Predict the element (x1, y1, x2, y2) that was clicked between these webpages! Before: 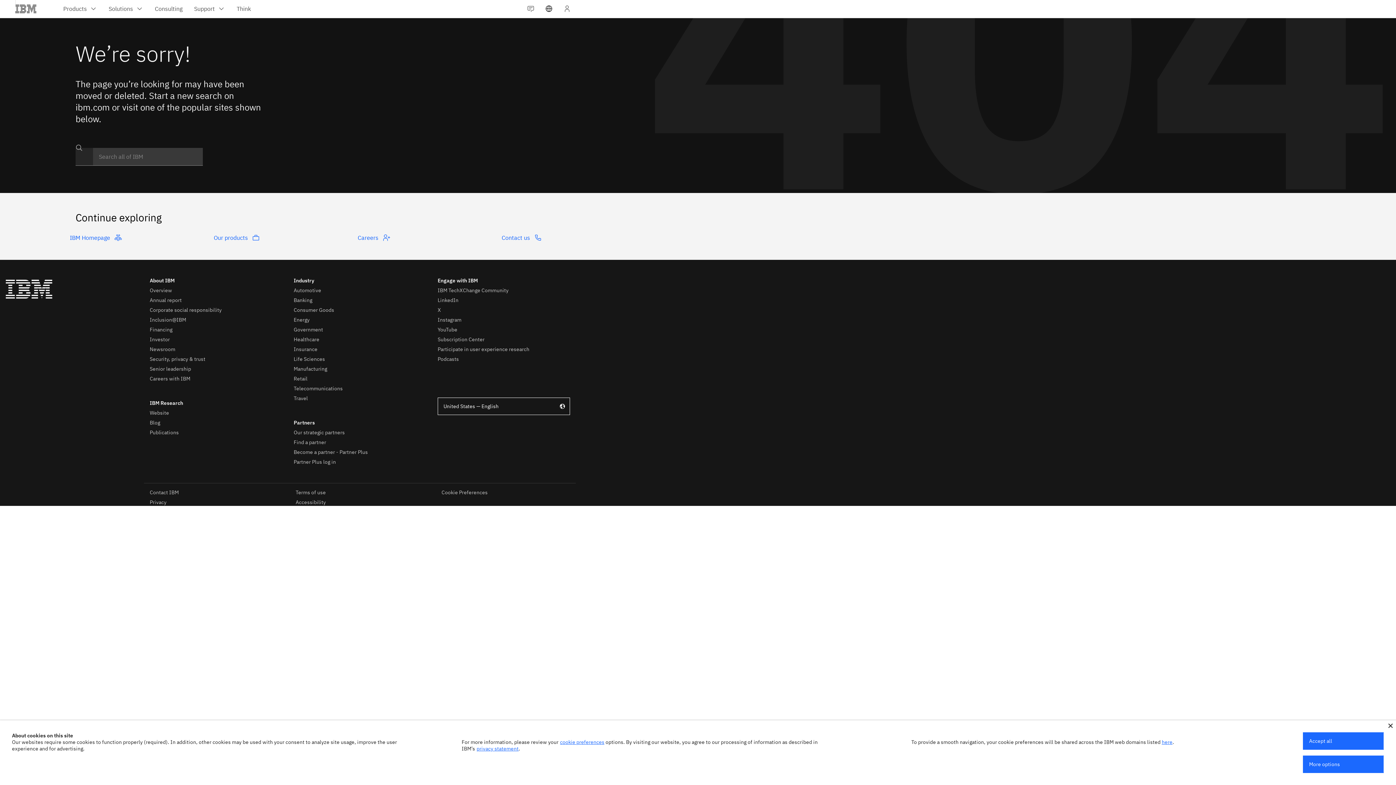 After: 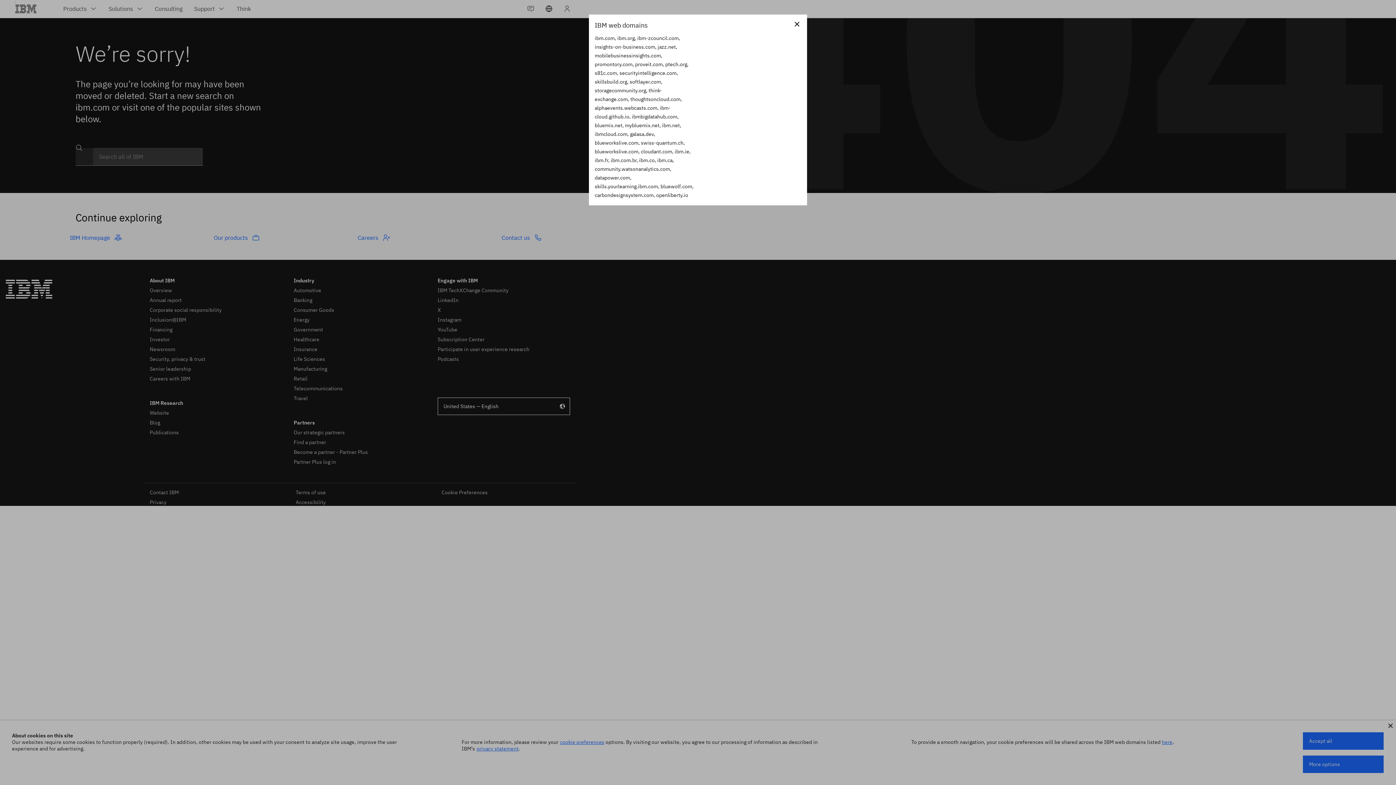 Action: bbox: (1162, 739, 1172, 745) label: here